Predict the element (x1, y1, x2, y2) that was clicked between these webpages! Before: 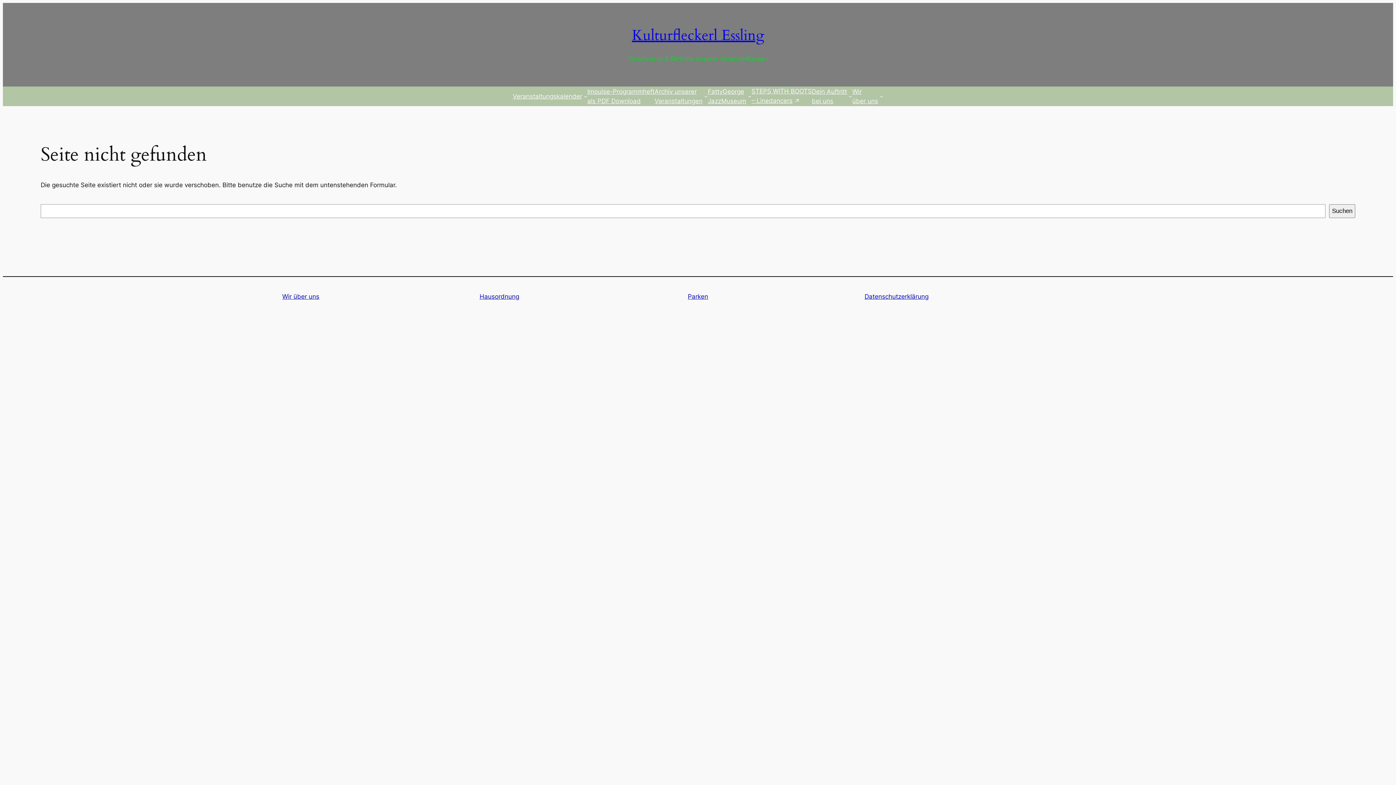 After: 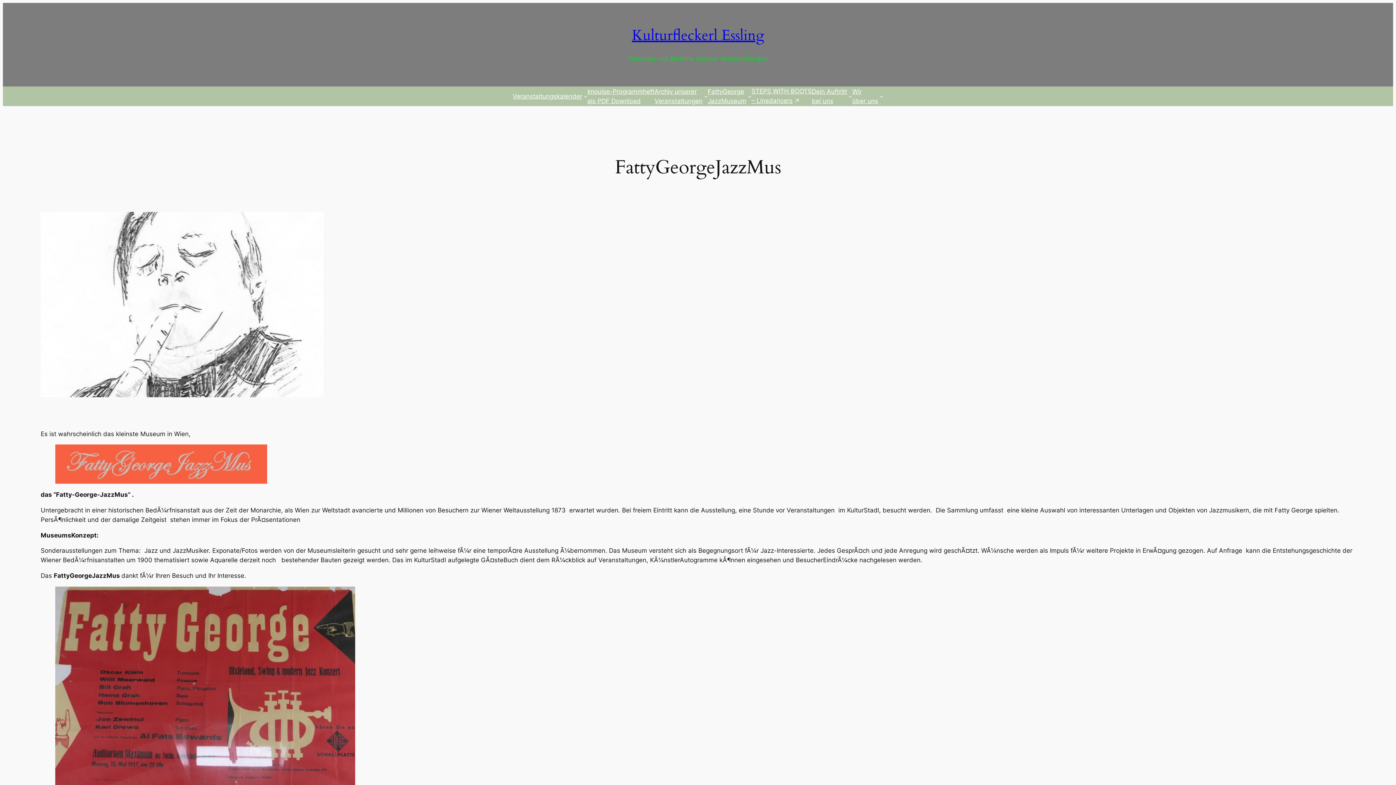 Action: label: FattyGeorge
JazzMuseum bbox: (707, 86, 746, 105)